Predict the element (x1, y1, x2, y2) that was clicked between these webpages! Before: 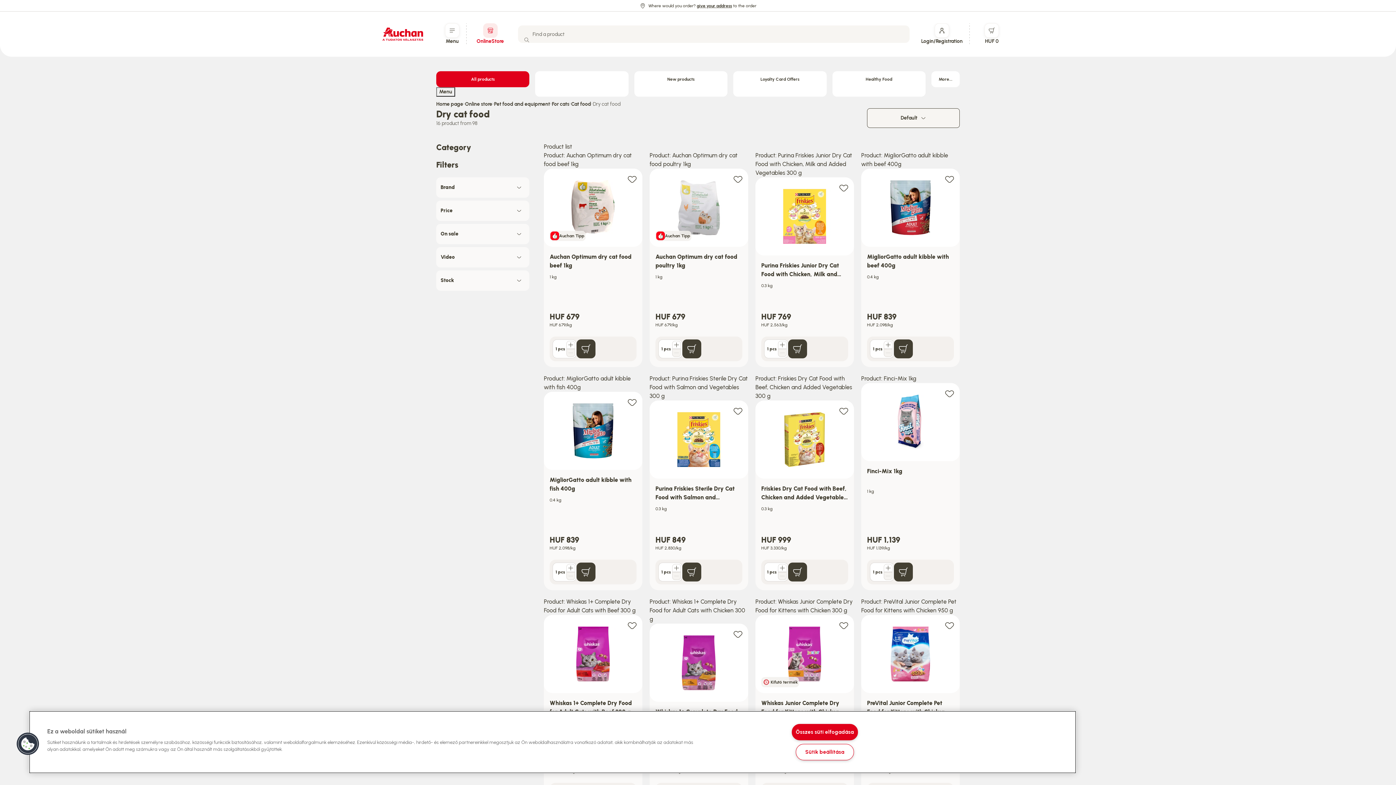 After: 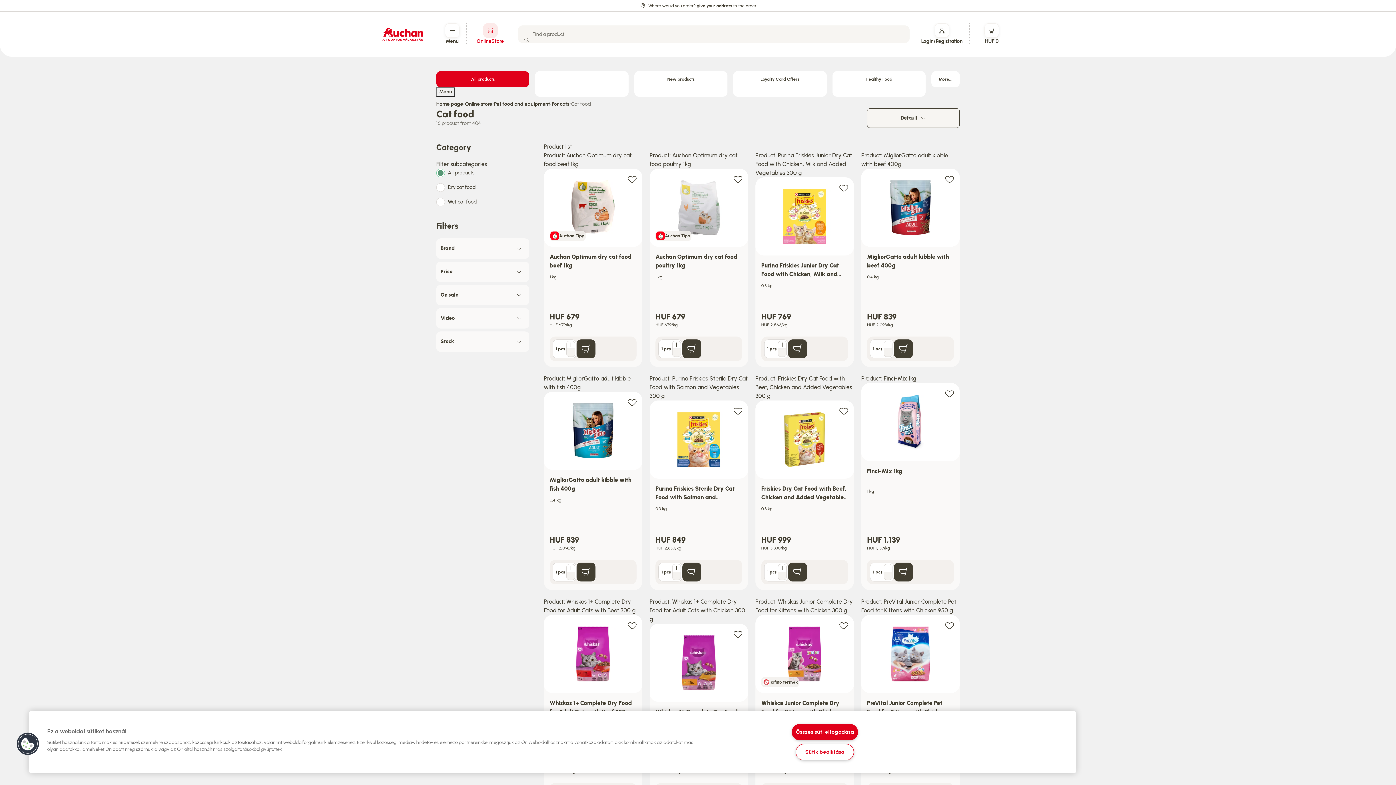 Action: bbox: (571, 100, 591, 108) label: Cat food